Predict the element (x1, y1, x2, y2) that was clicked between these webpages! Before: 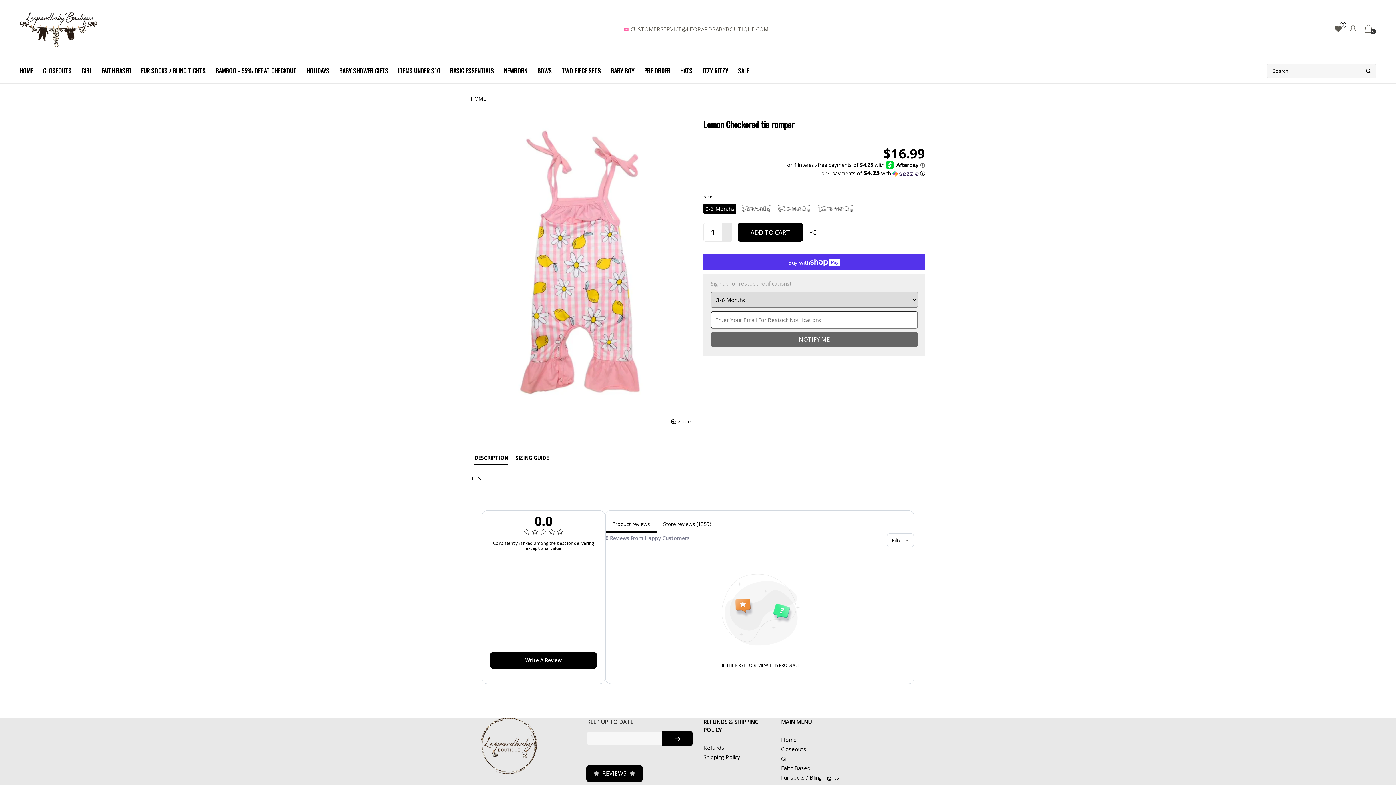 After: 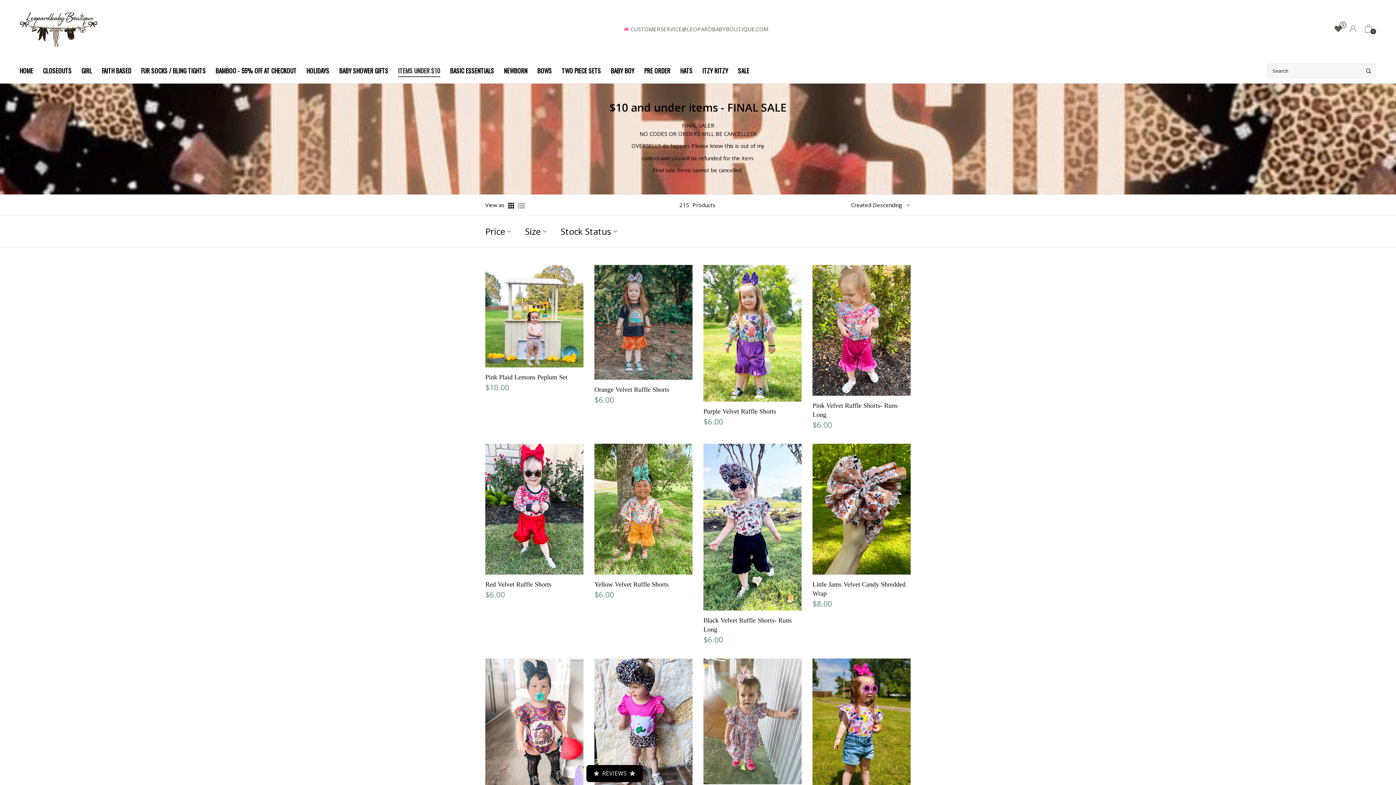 Action: label: ITEMS UNDER $10 bbox: (393, 62, 445, 78)